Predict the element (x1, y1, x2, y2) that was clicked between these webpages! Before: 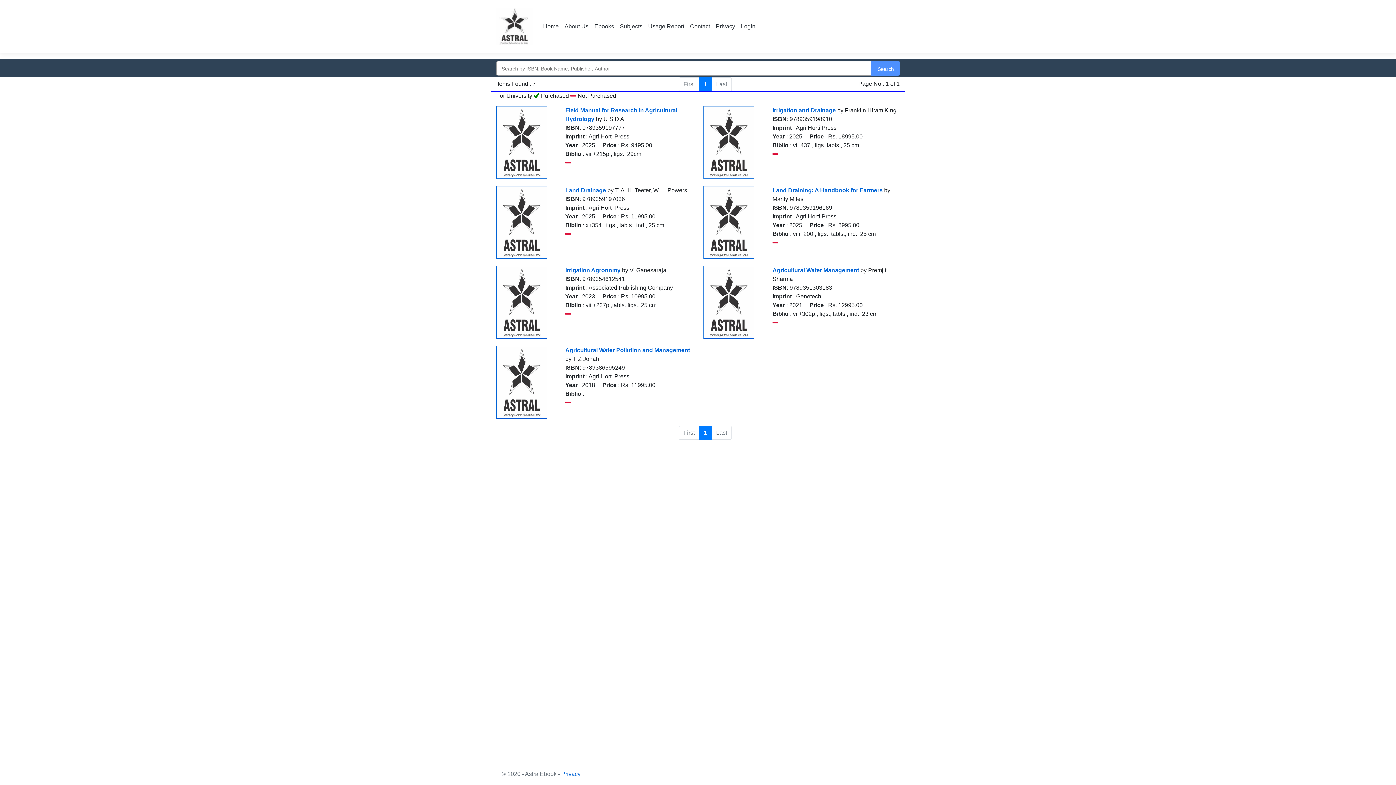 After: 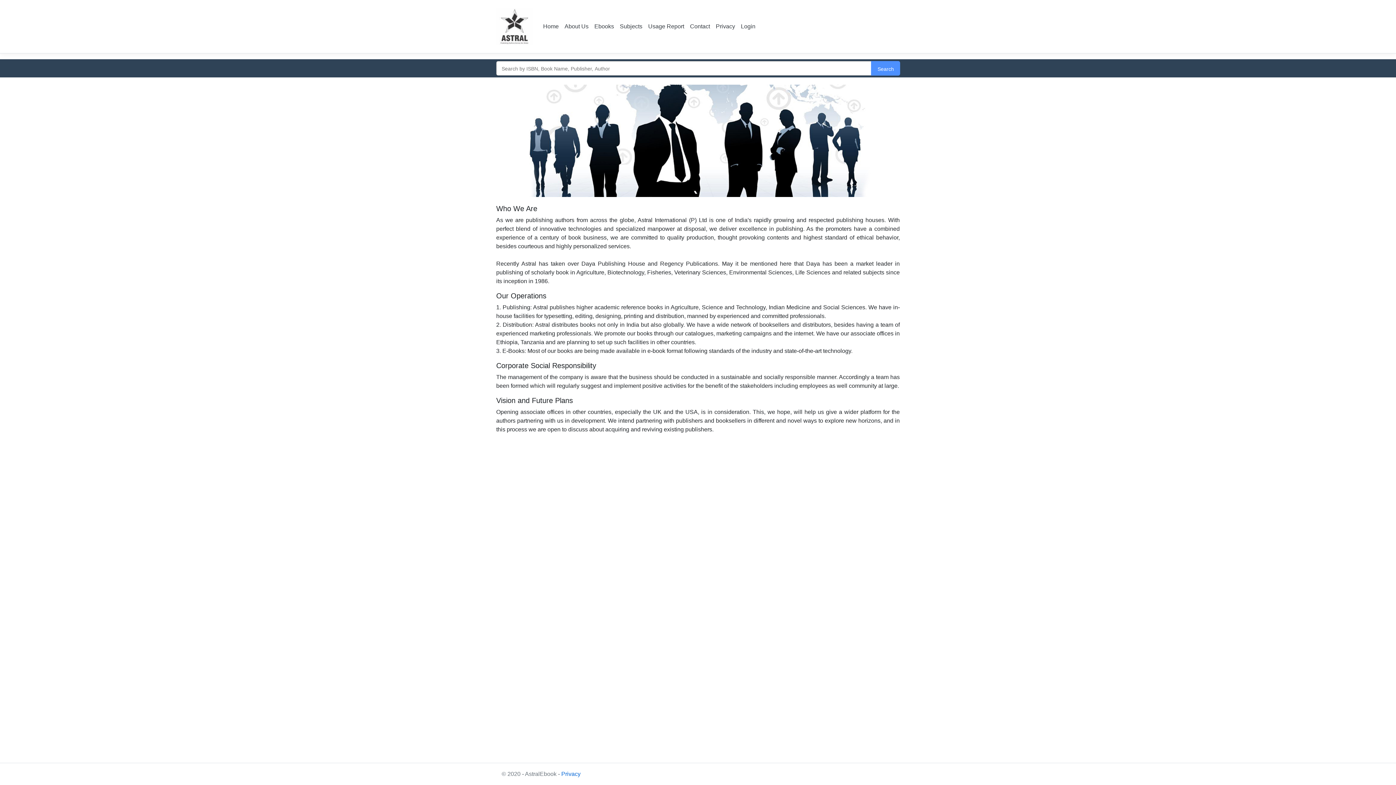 Action: label: About Us bbox: (561, 19, 591, 33)